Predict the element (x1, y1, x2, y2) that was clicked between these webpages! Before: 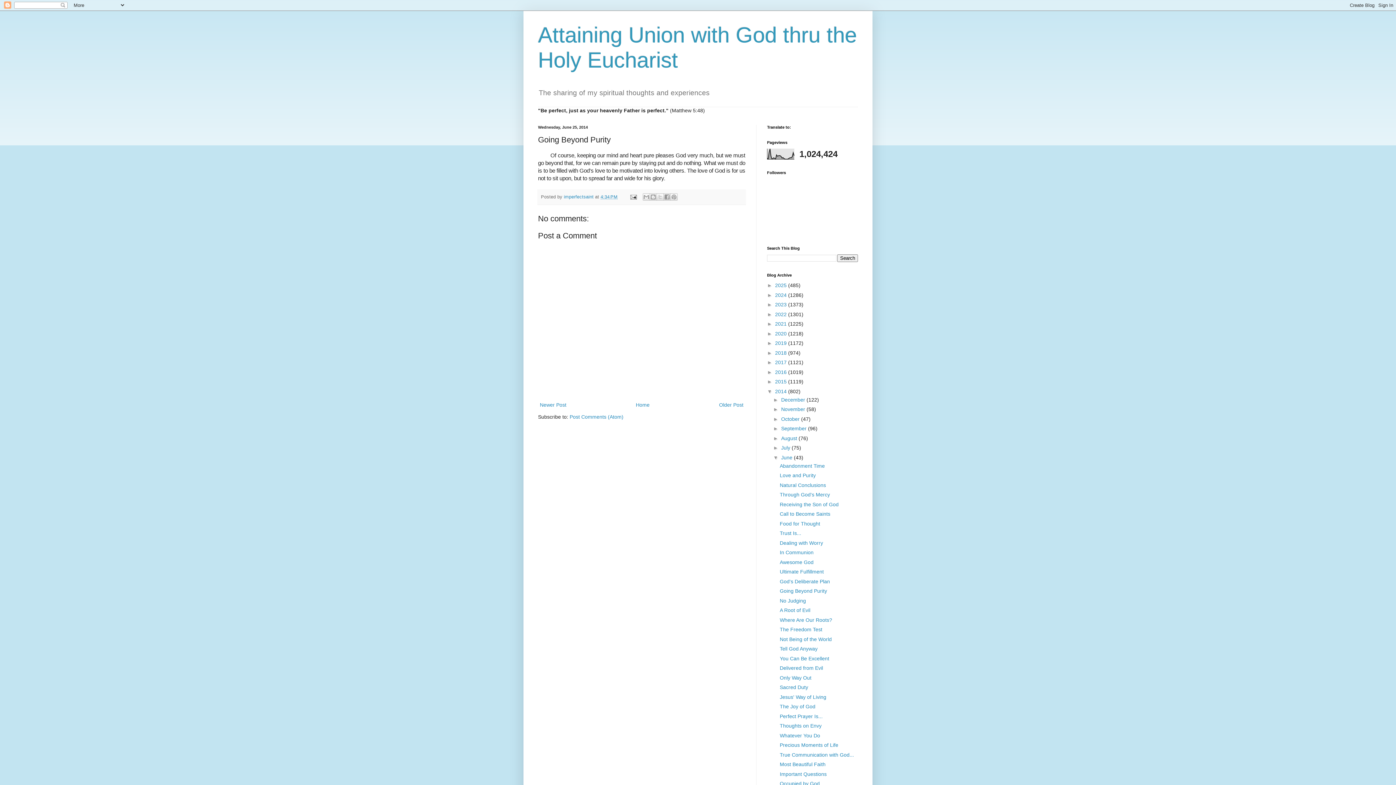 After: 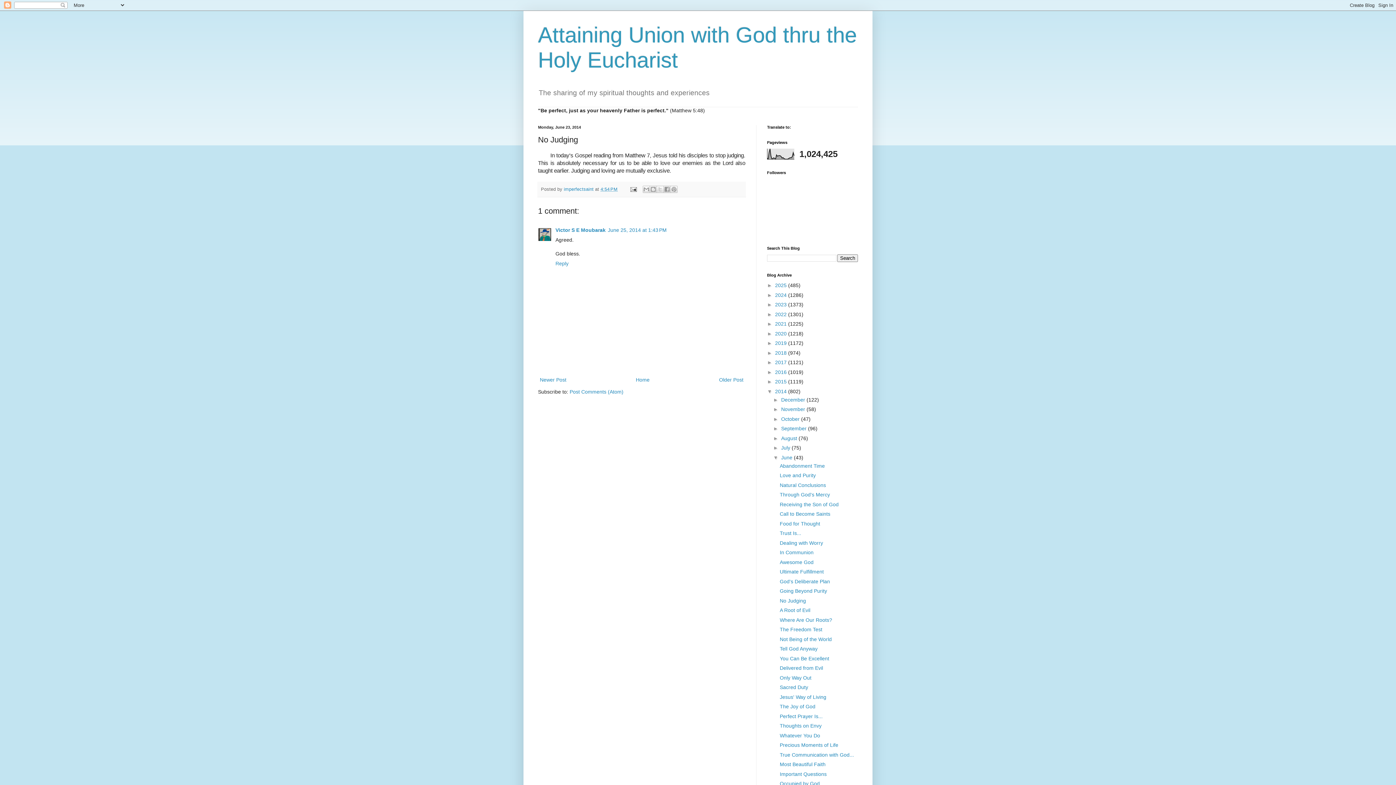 Action: label: Older Post bbox: (717, 400, 745, 409)